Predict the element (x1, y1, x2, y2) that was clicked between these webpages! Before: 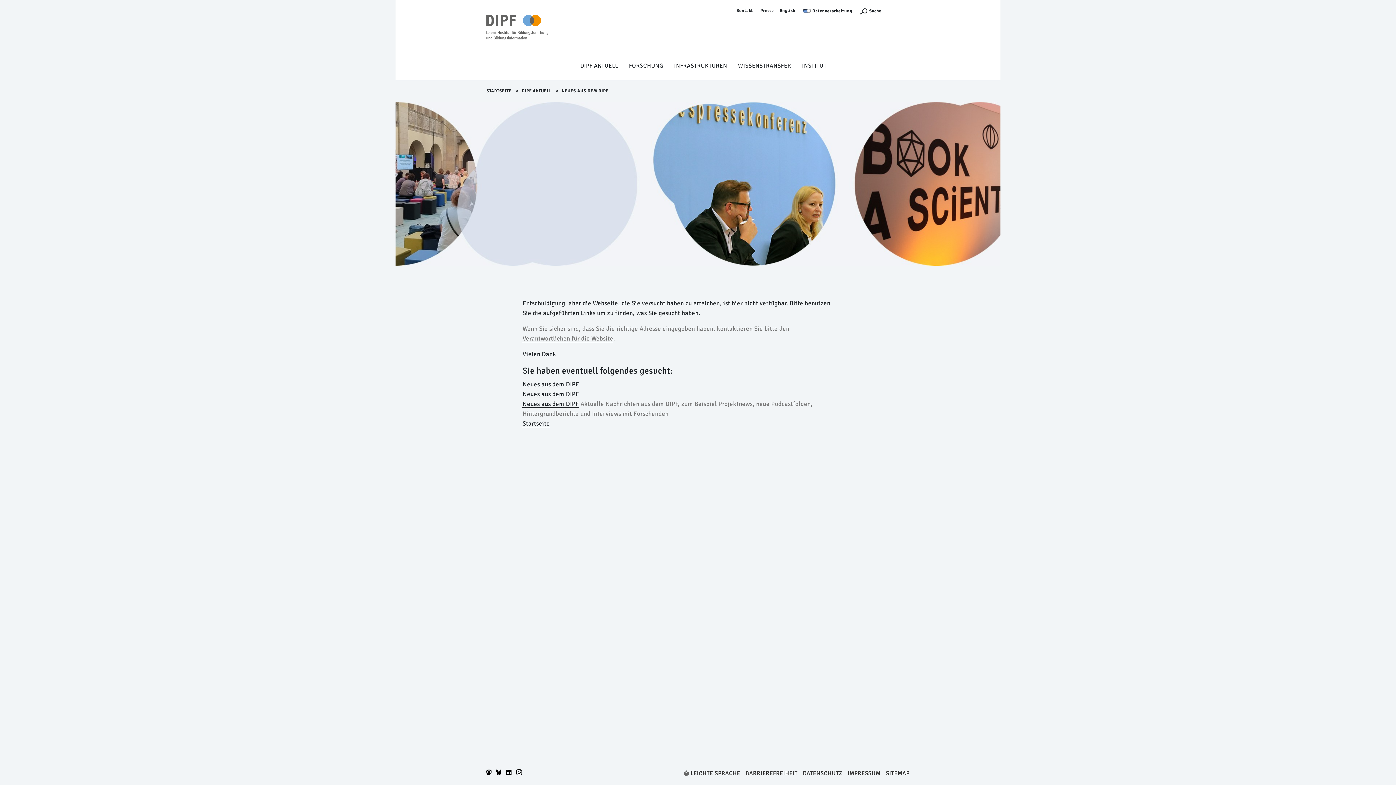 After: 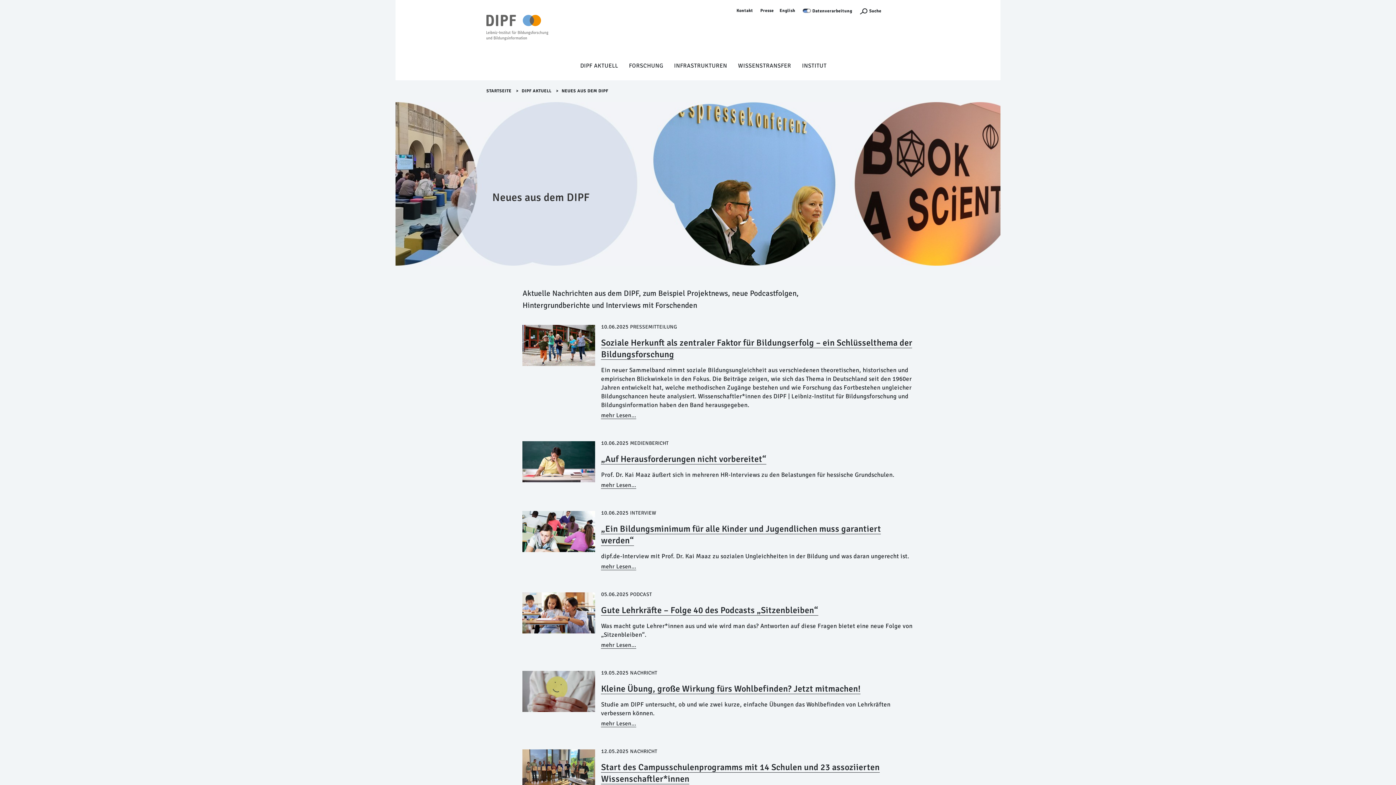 Action: label: Neues aus dem DIPF bbox: (522, 390, 579, 398)